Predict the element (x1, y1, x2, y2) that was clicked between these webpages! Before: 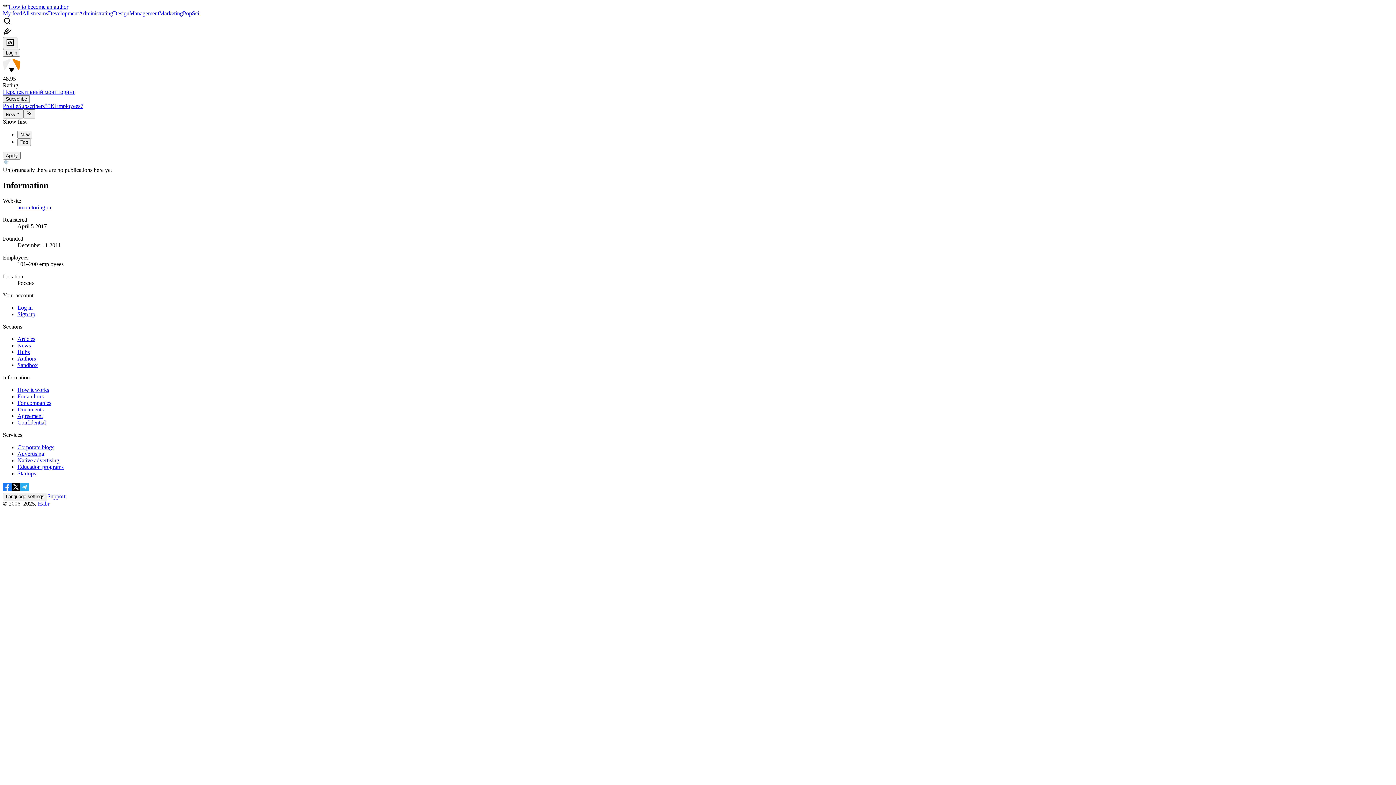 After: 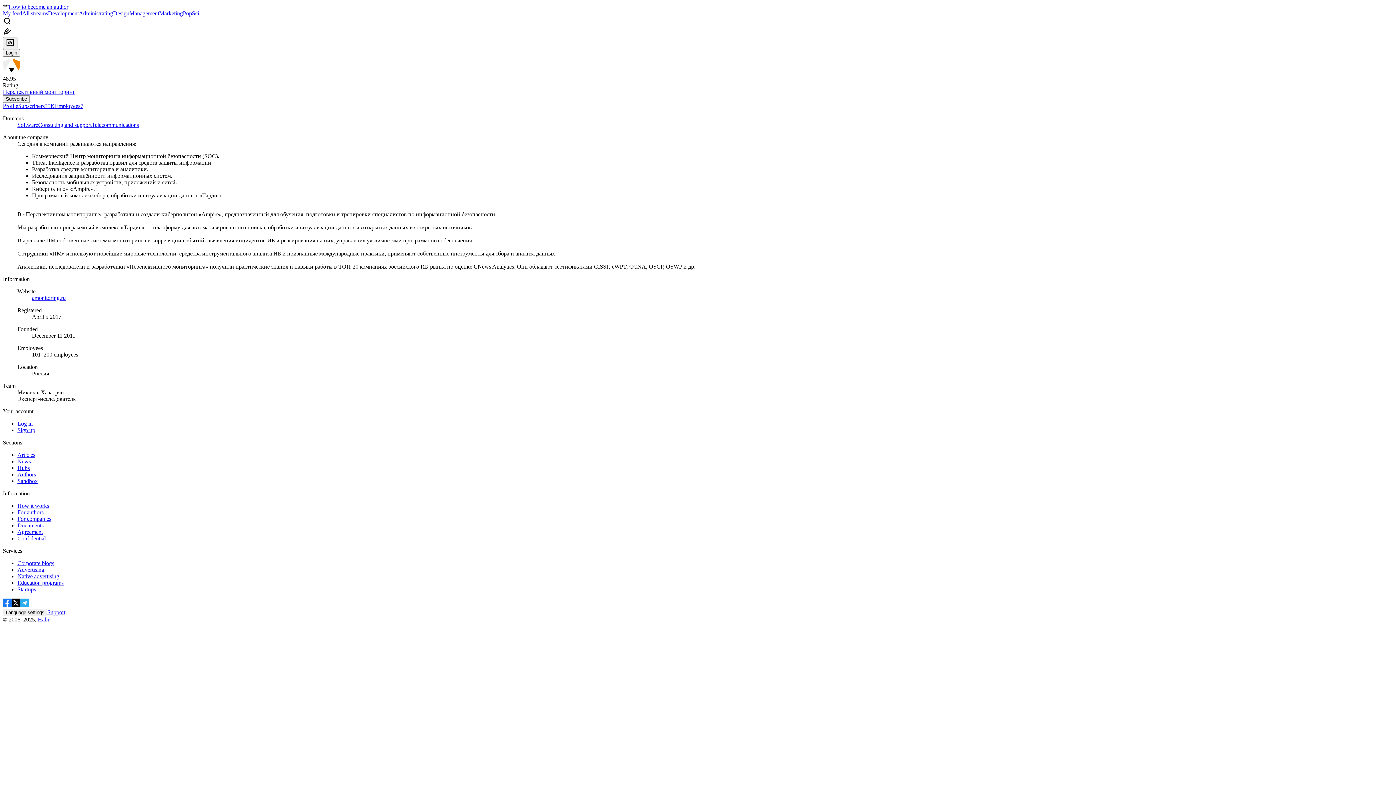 Action: bbox: (2, 88, 75, 94) label: Перспективный мониторинг